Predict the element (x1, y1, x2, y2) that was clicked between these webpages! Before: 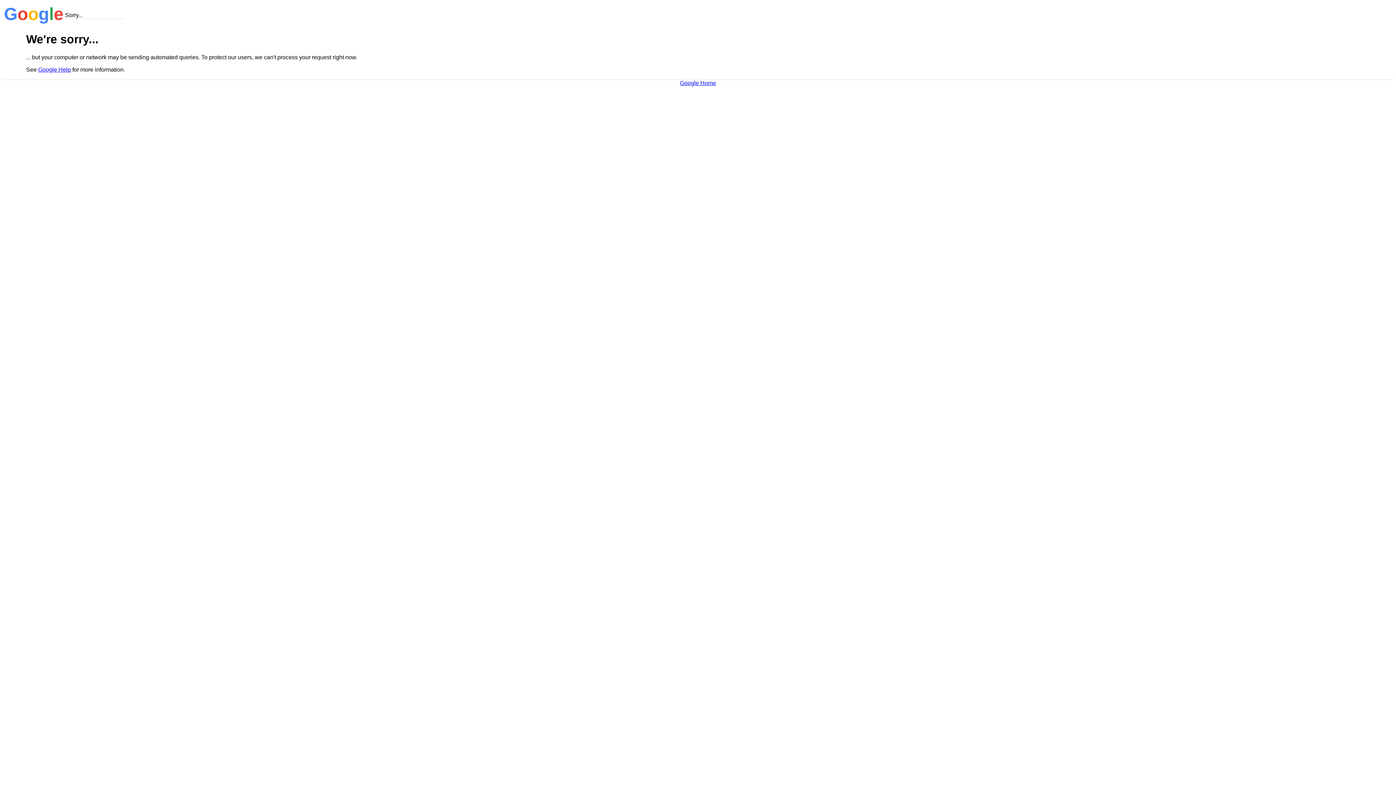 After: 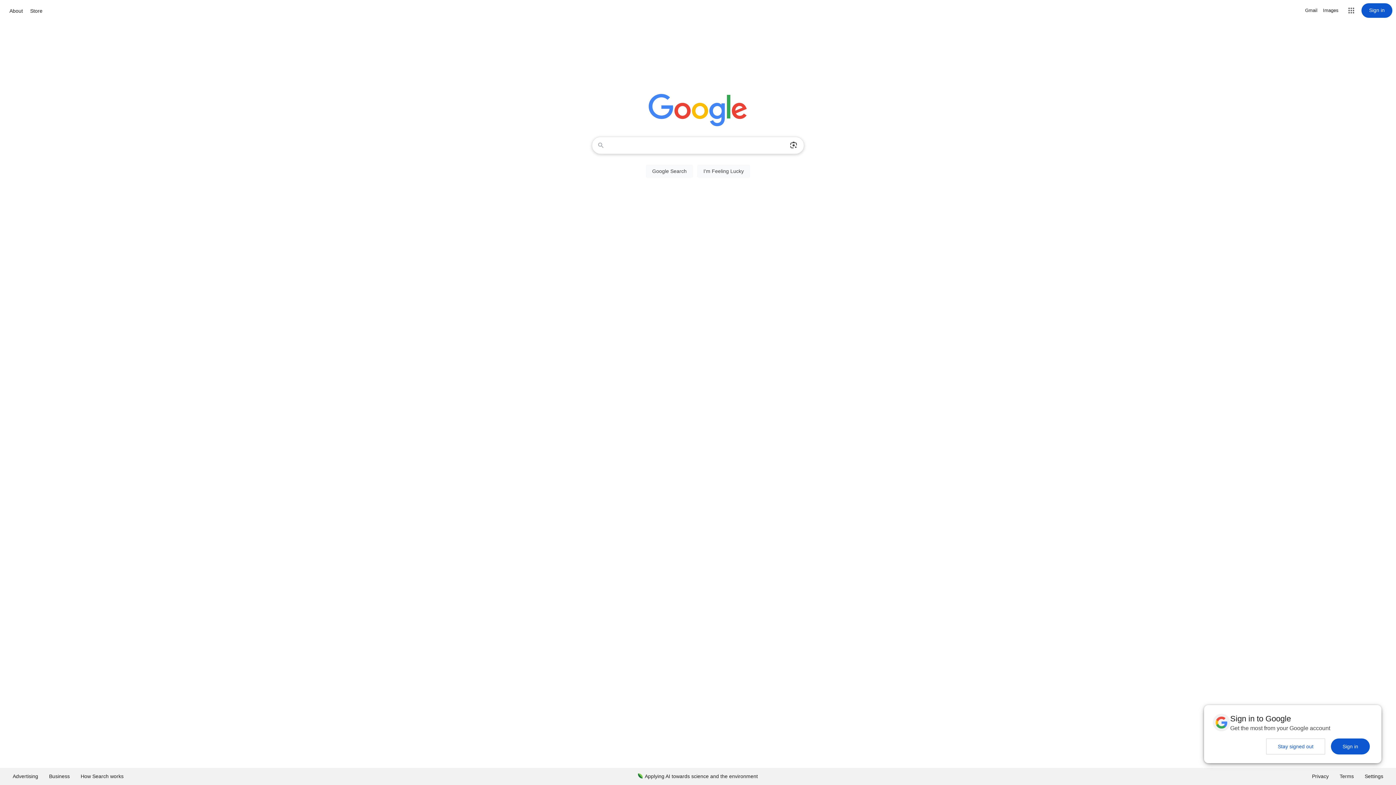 Action: bbox: (680, 79, 716, 86) label: Google Home